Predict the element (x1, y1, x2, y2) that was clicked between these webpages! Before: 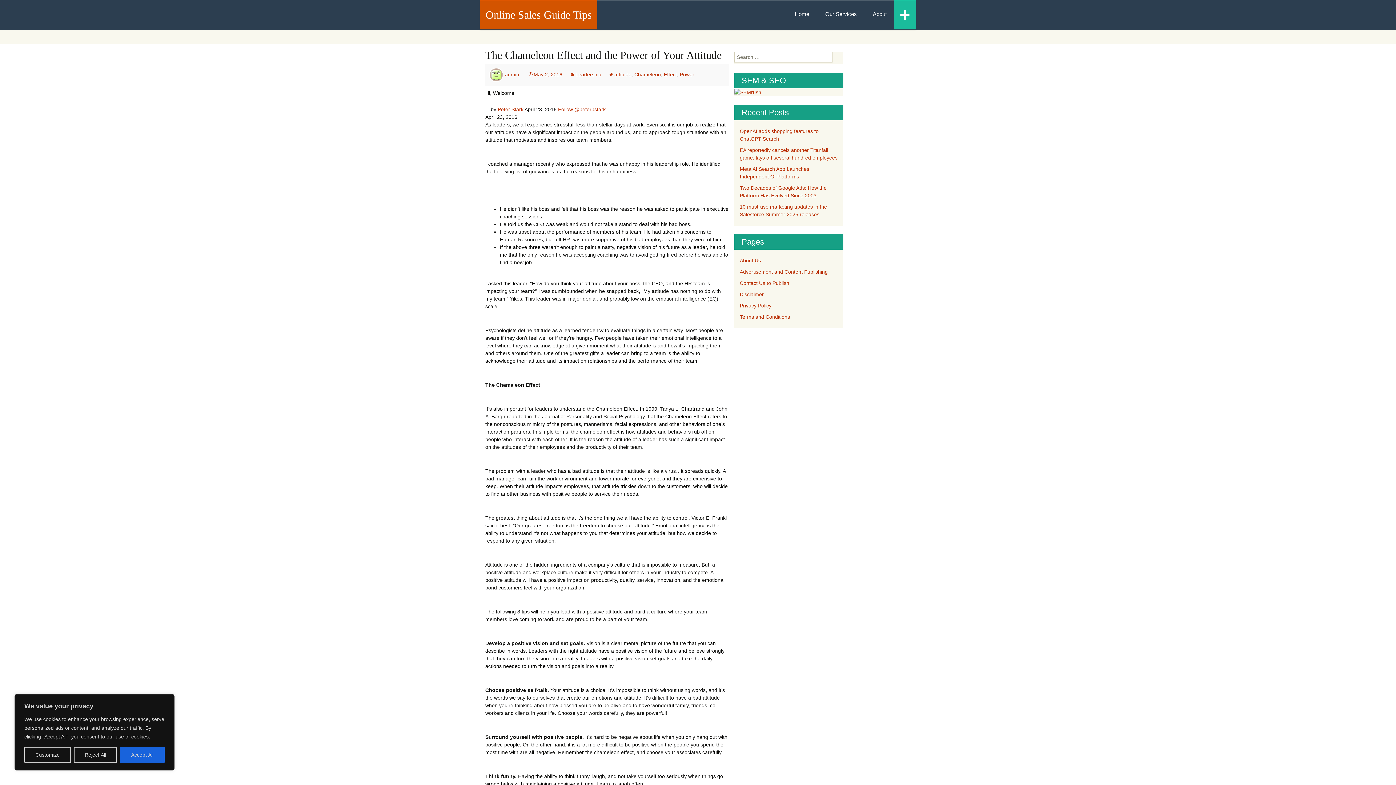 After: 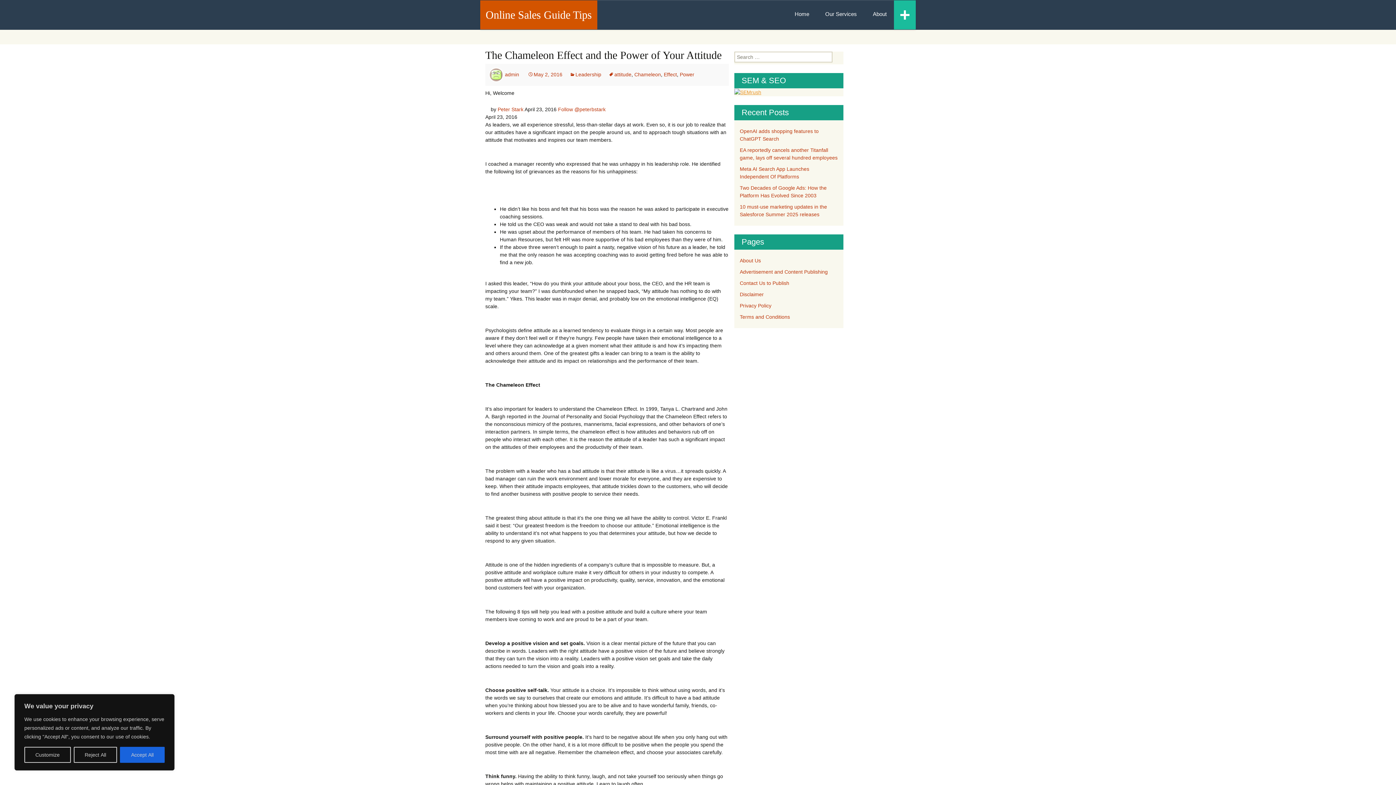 Action: bbox: (734, 89, 761, 94)